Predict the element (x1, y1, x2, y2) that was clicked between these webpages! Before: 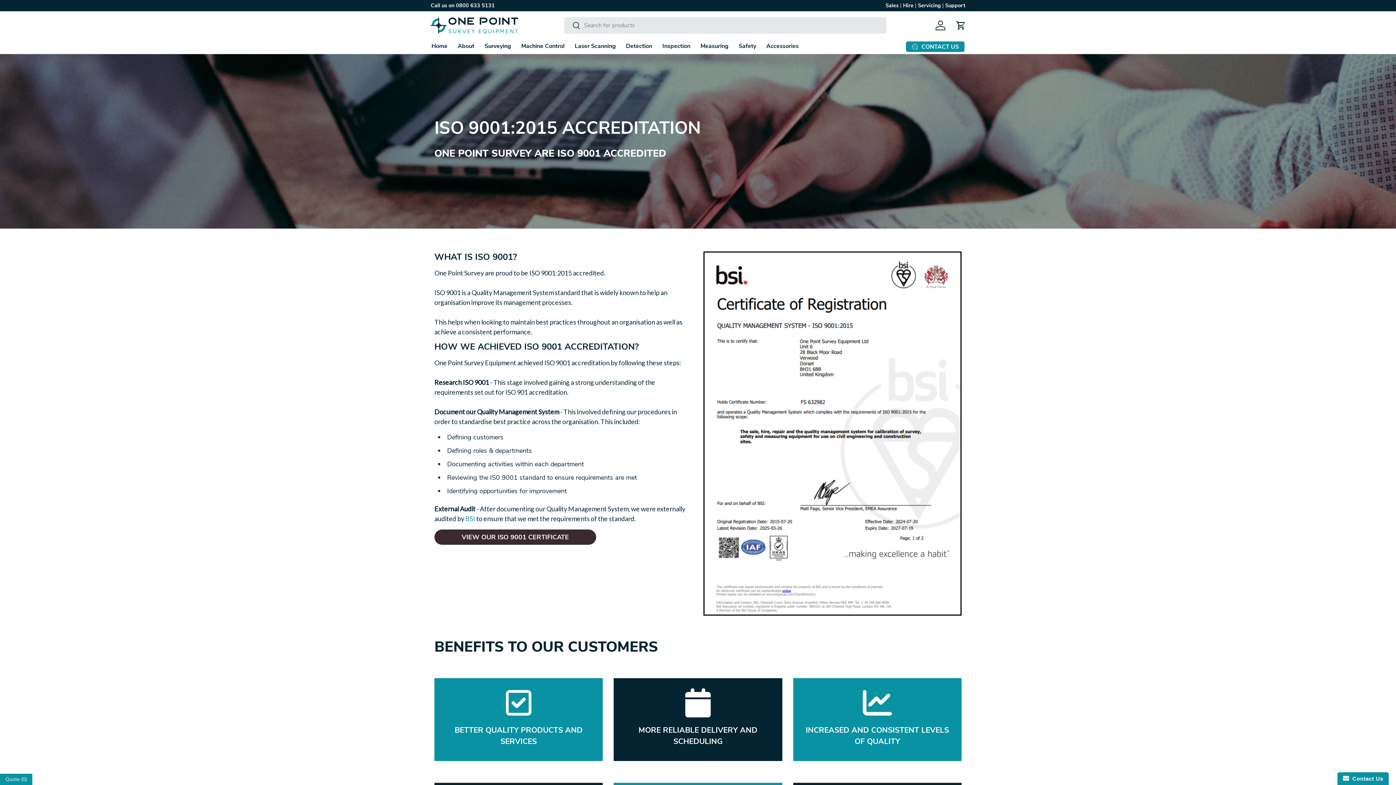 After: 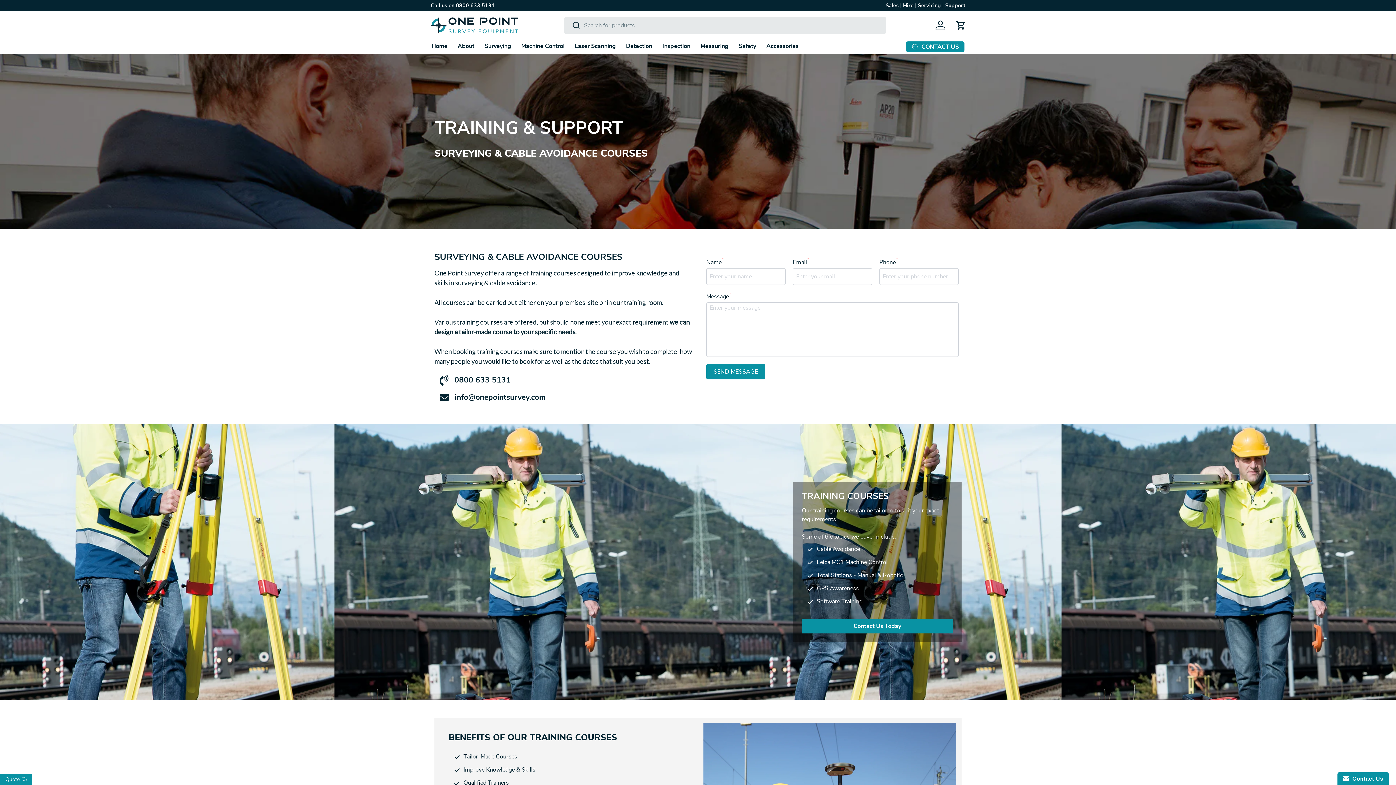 Action: label: Support bbox: (945, 1, 965, 9)